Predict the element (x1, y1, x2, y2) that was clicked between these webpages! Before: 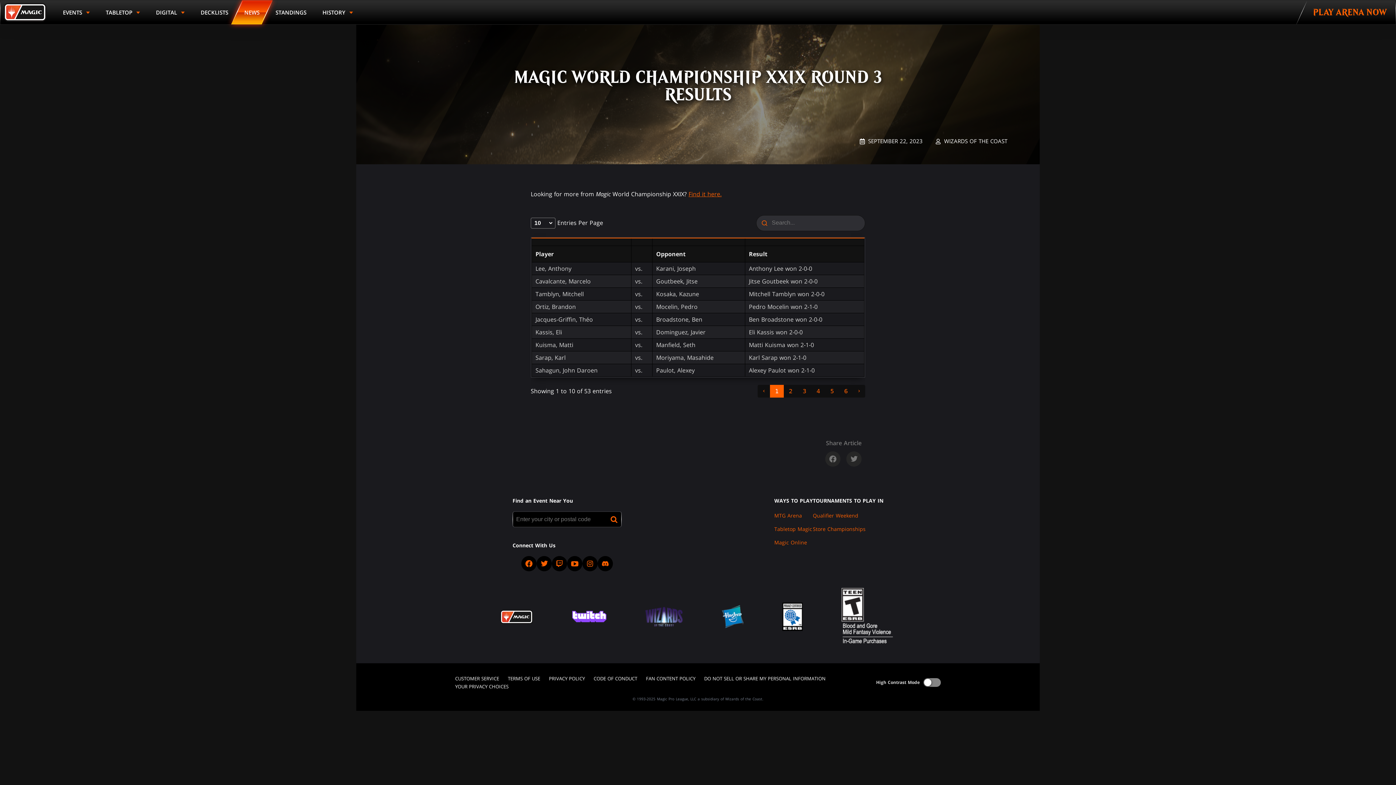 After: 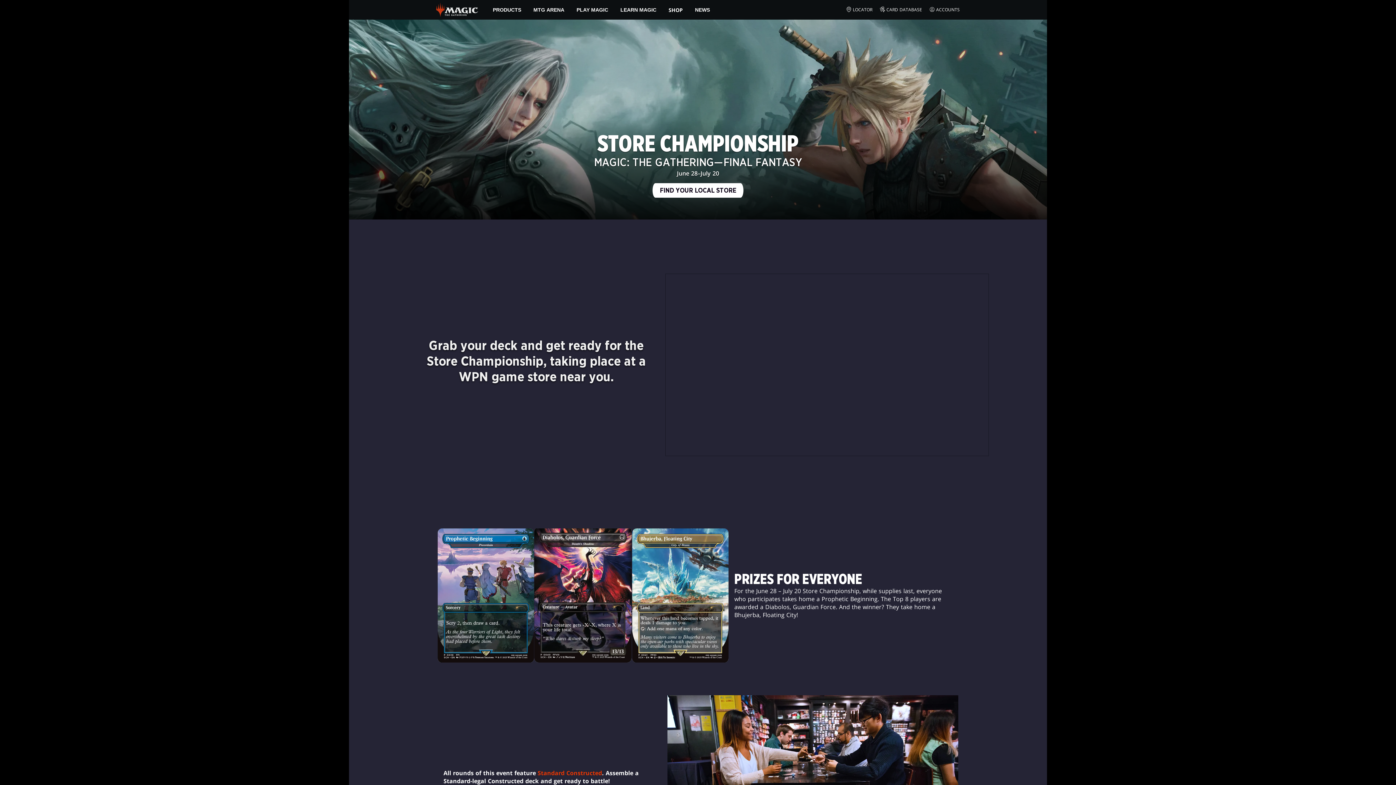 Action: bbox: (813, 525, 865, 532) label: Store Championships